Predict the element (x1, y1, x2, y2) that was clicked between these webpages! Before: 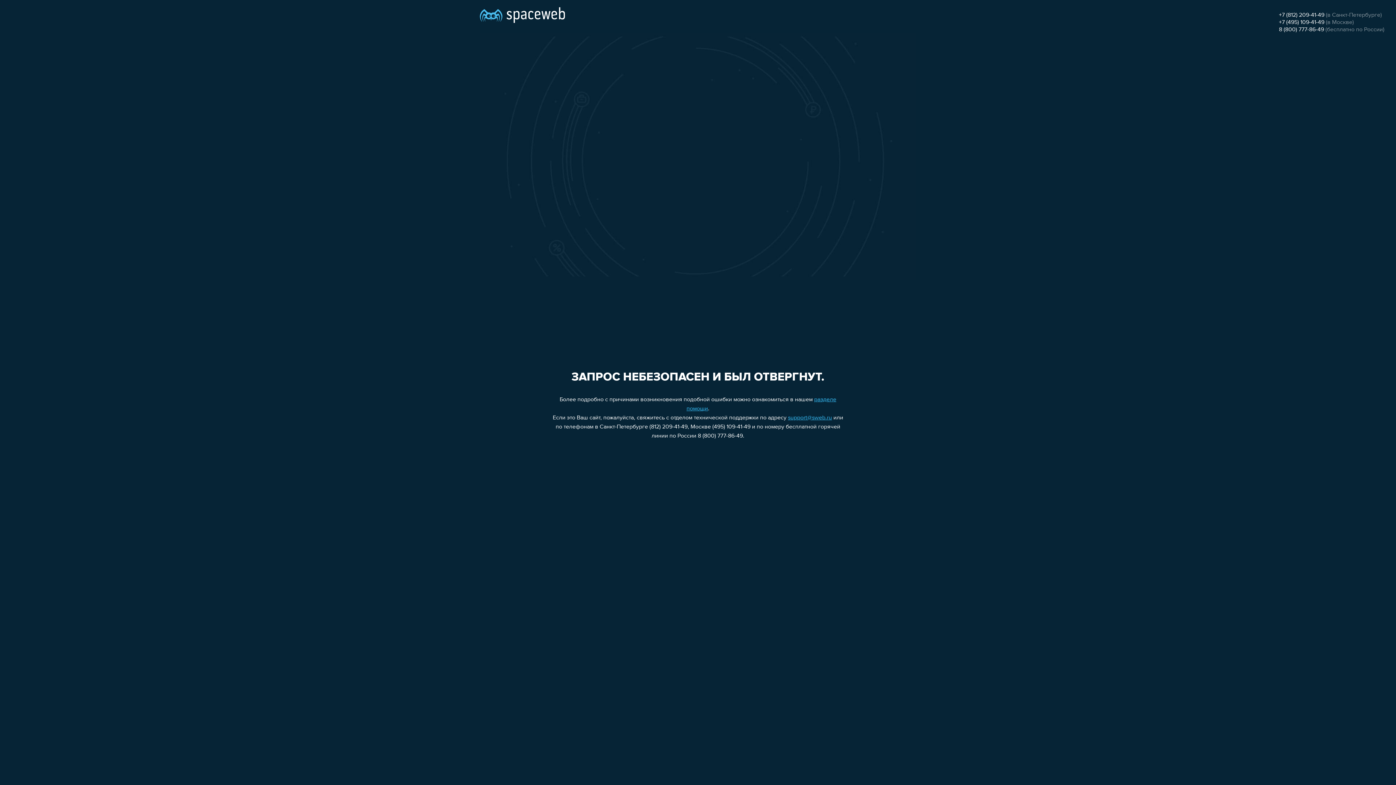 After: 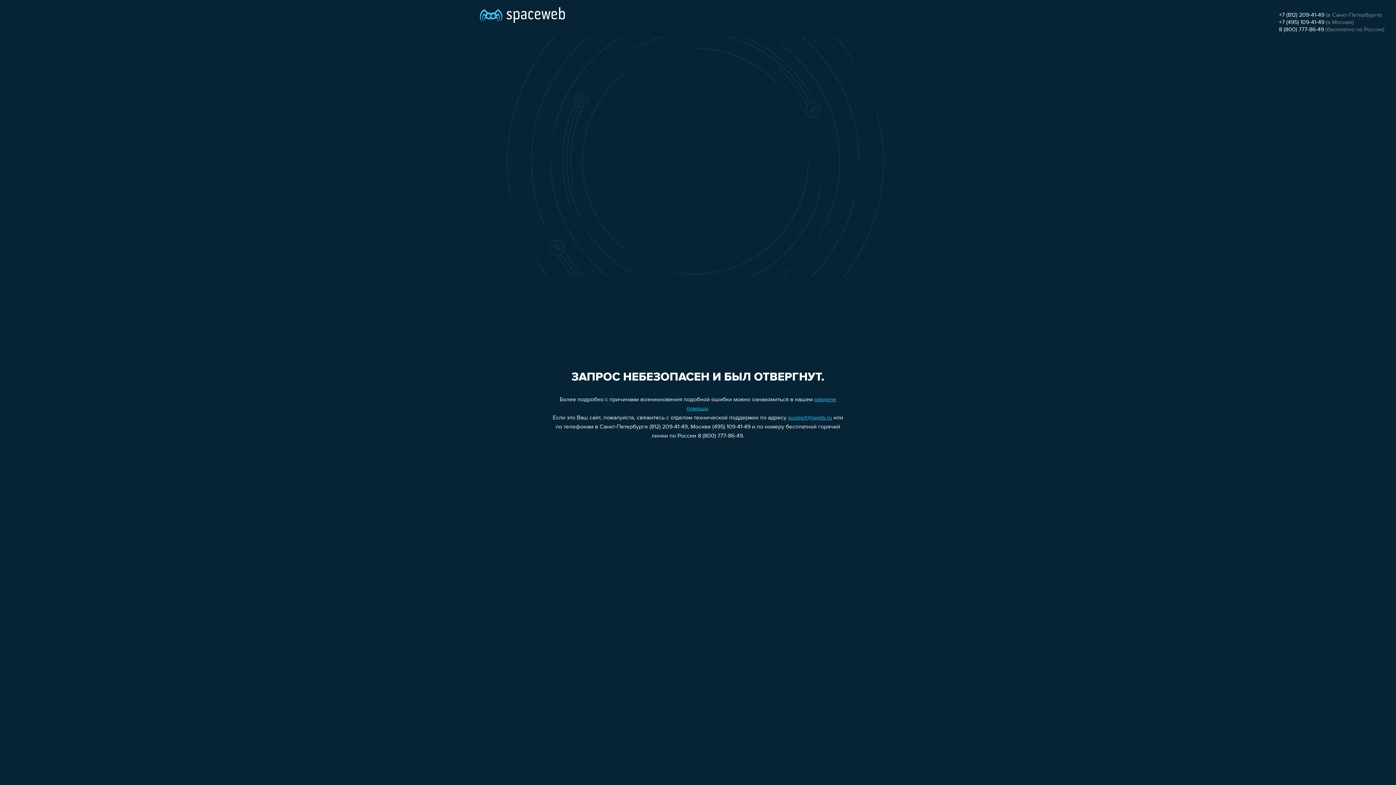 Action: bbox: (1279, 26, 1324, 32) label: 8 (800) 777-86-49